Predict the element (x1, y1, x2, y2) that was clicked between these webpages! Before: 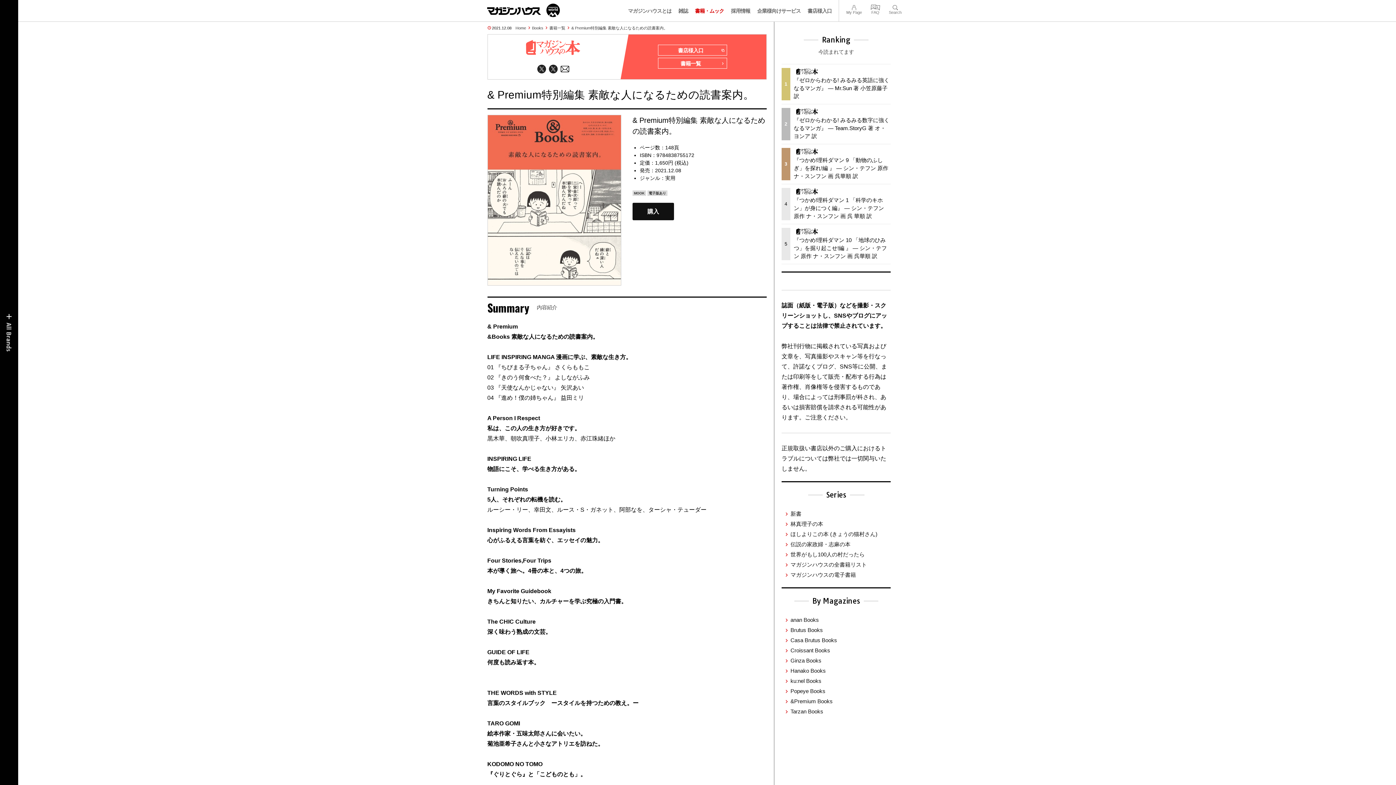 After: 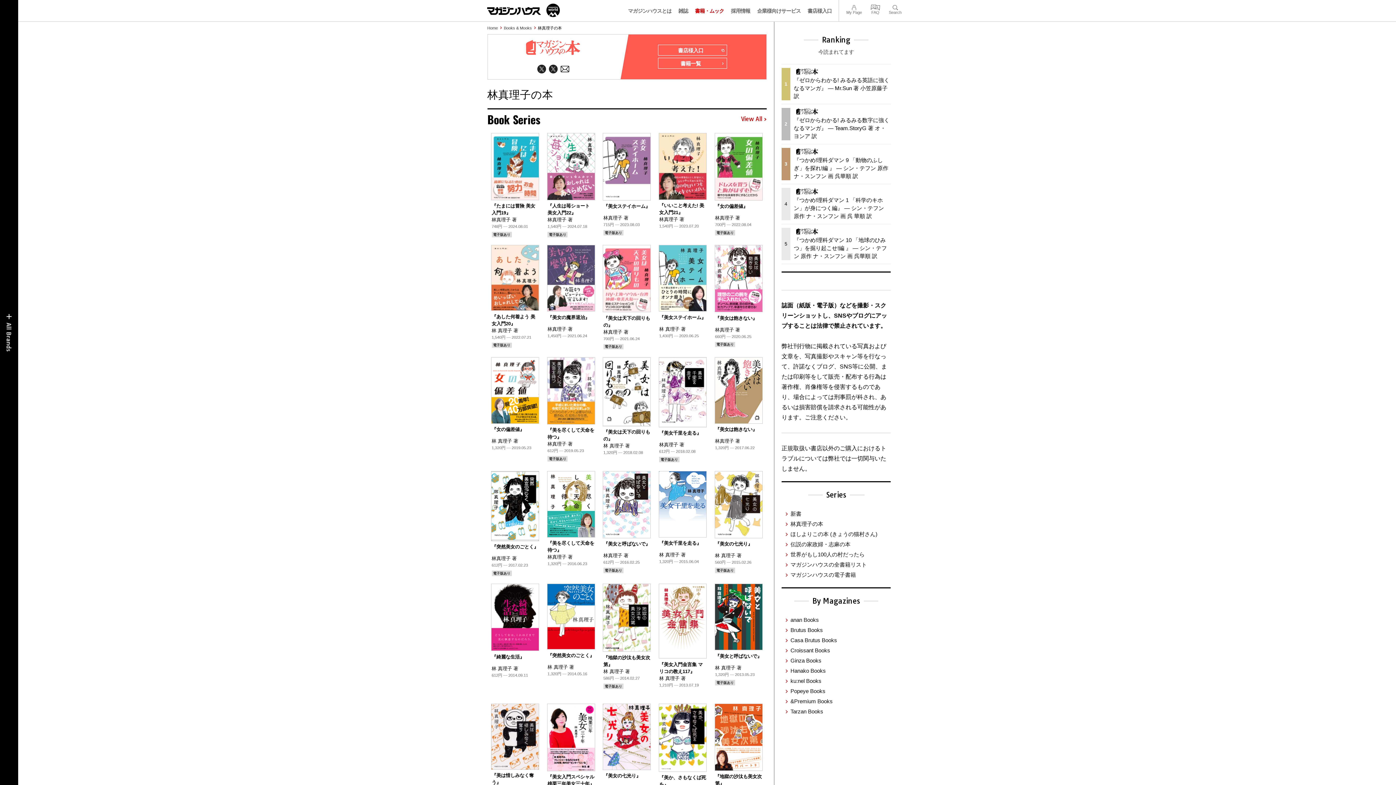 Action: label: 林真理子の本 bbox: (790, 521, 823, 527)